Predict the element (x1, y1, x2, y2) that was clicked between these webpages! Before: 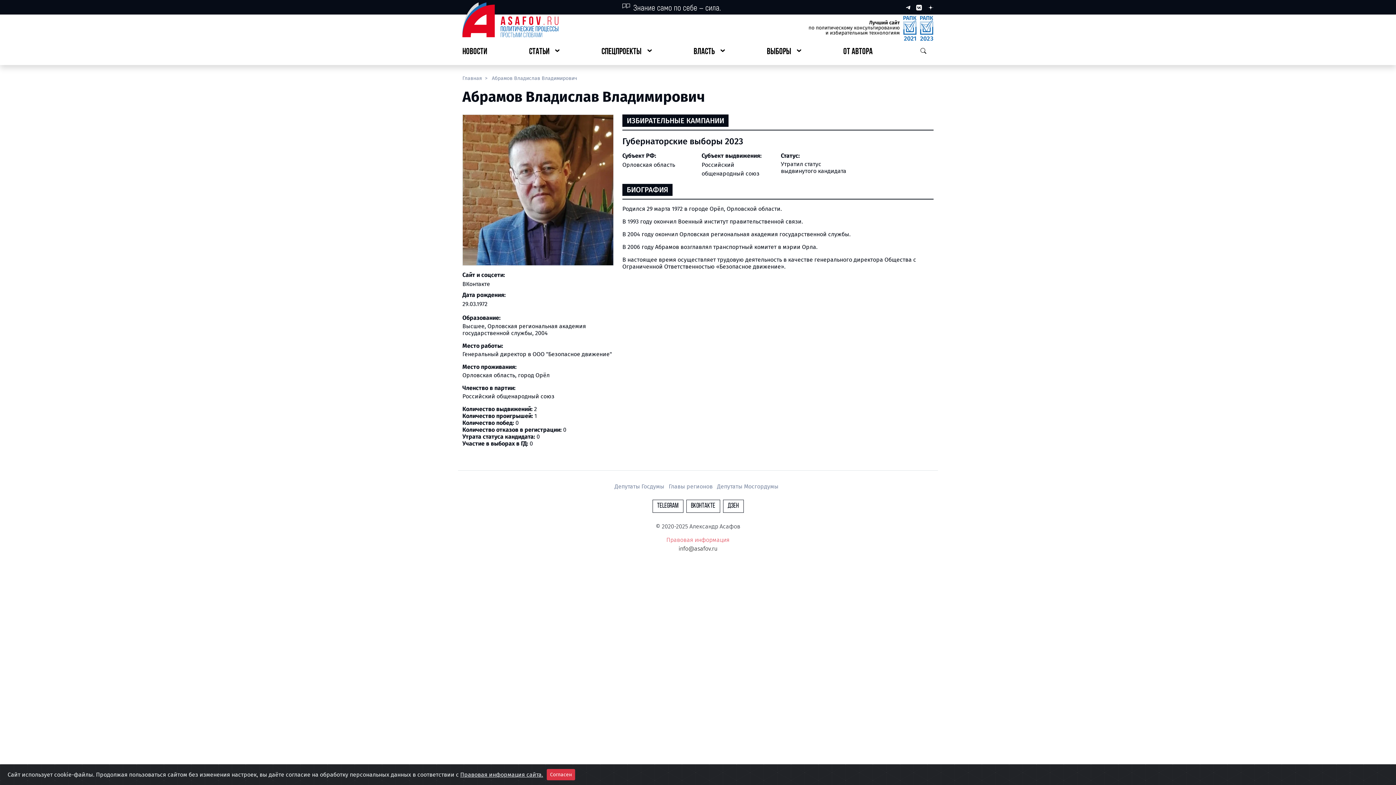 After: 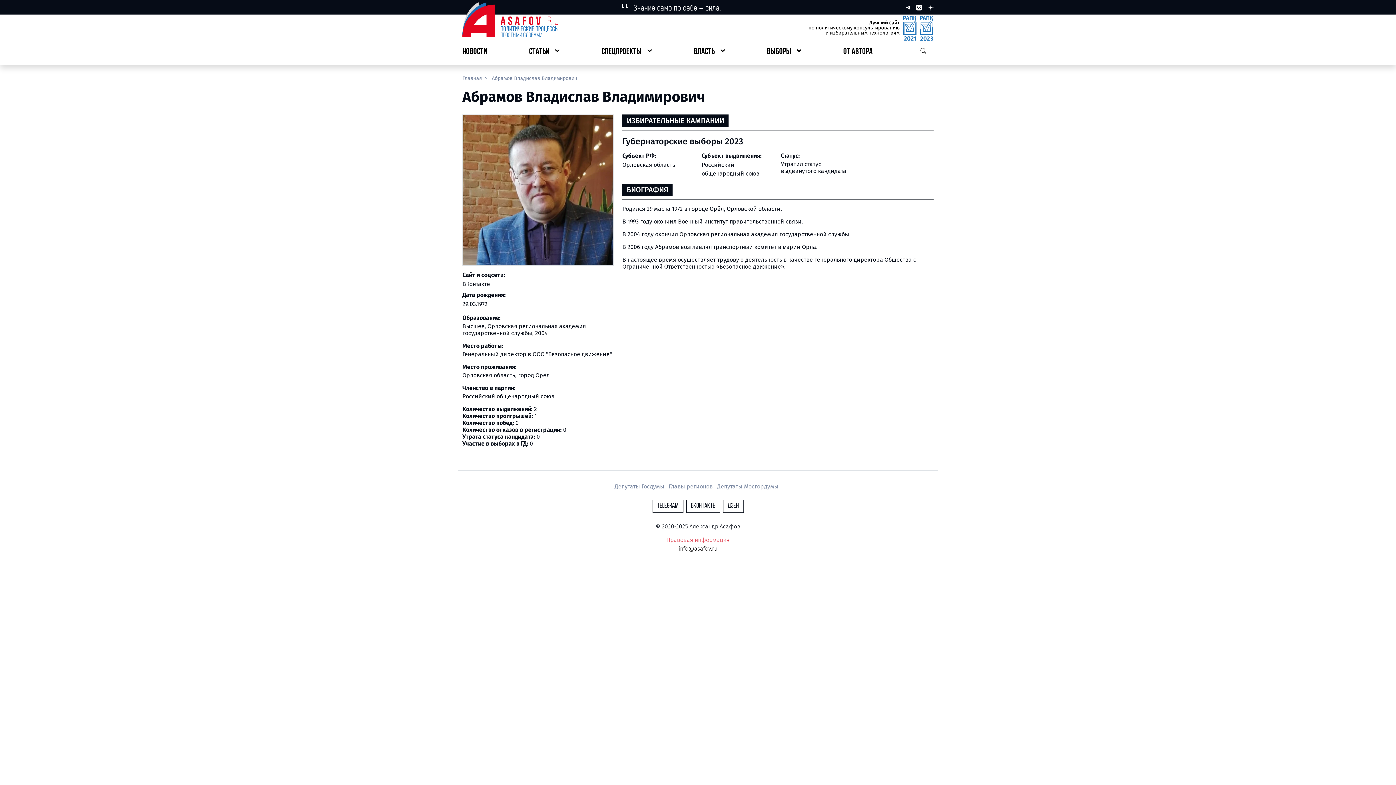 Action: label: Согласен bbox: (546, 769, 575, 780)